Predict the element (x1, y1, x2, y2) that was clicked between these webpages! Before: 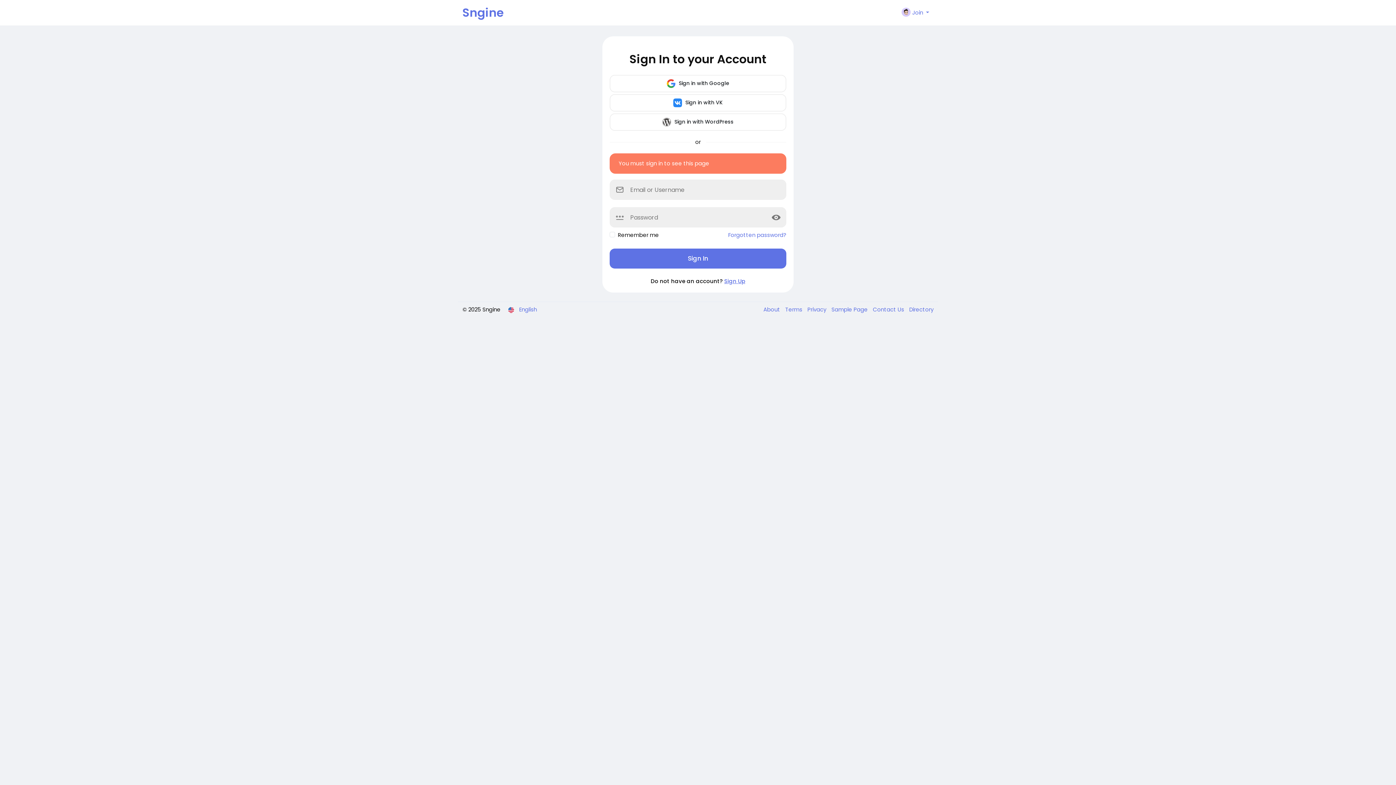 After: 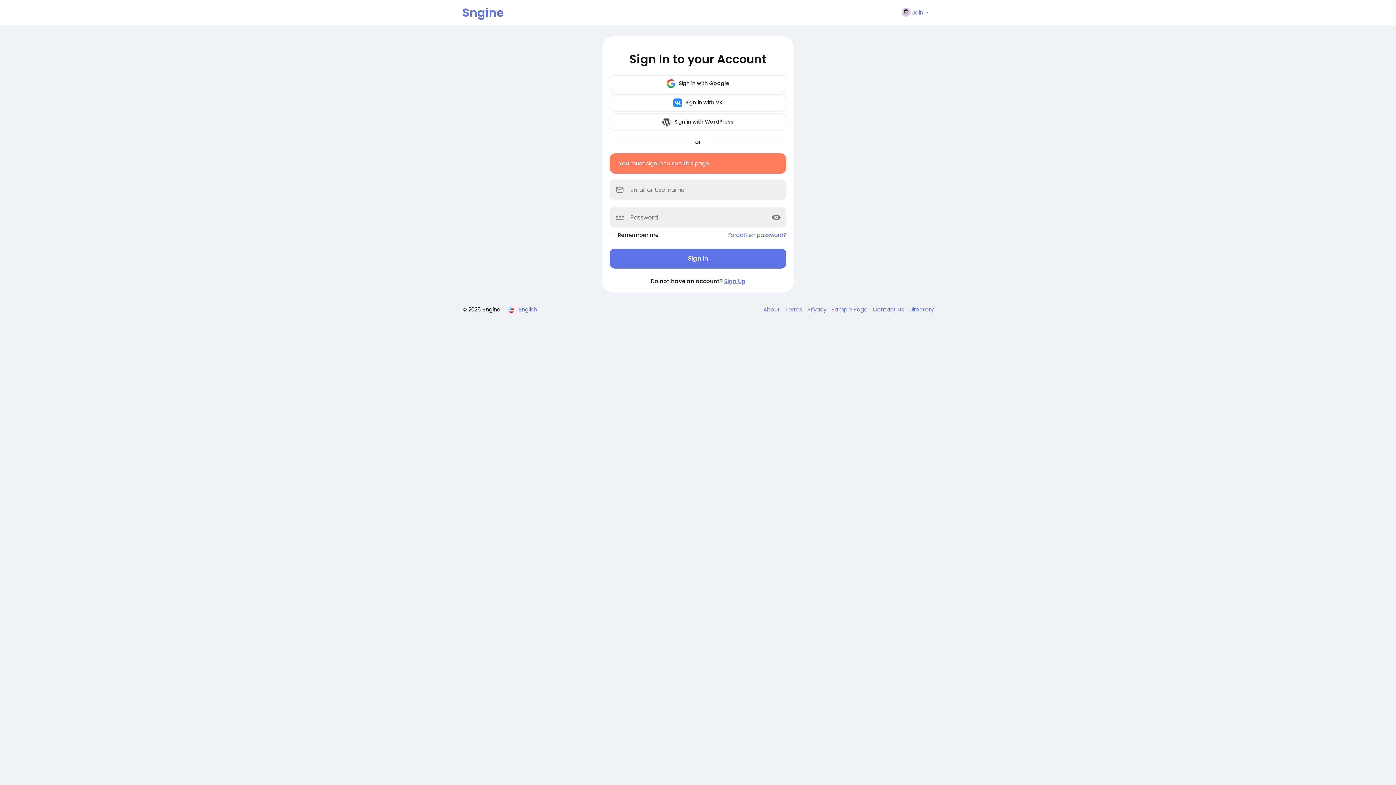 Action: bbox: (905, 305, 933, 313) label: Directory